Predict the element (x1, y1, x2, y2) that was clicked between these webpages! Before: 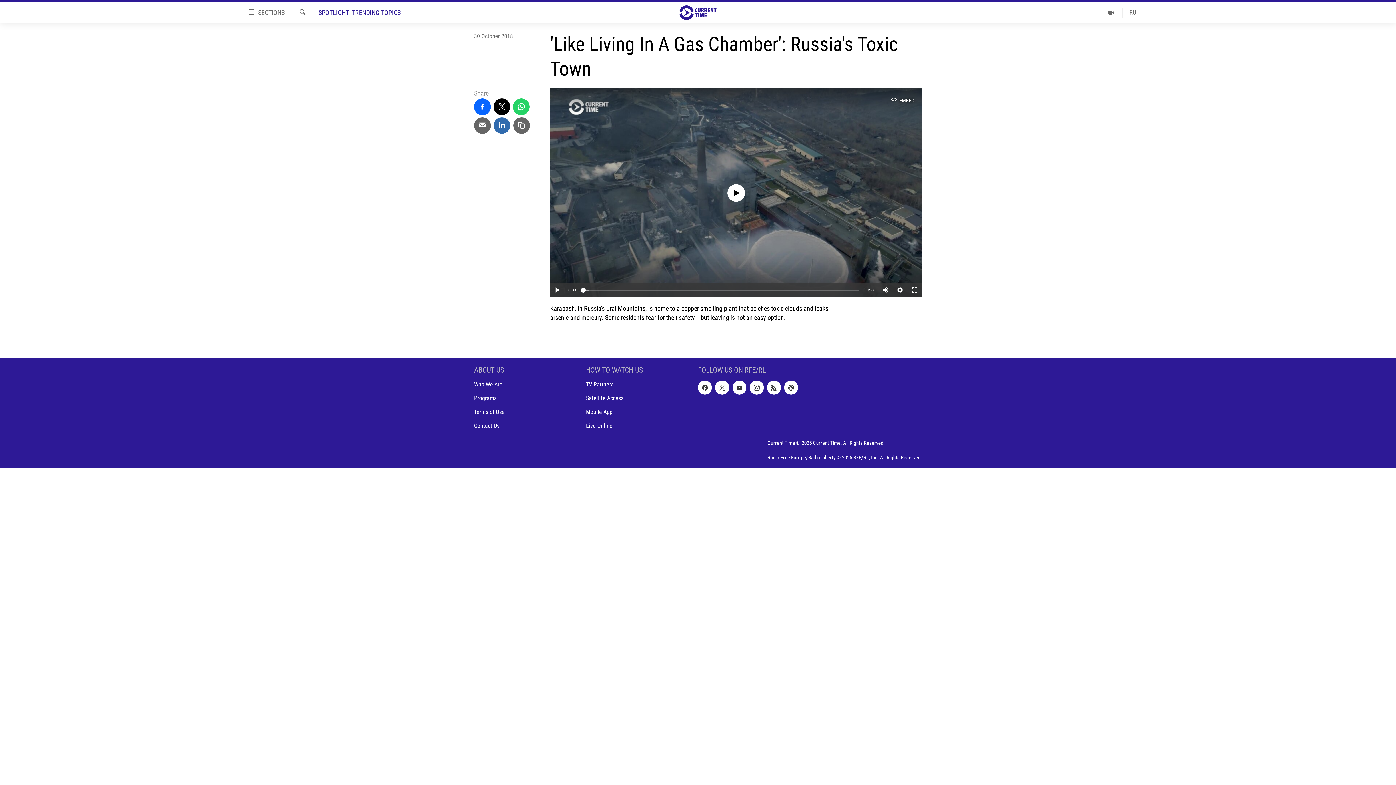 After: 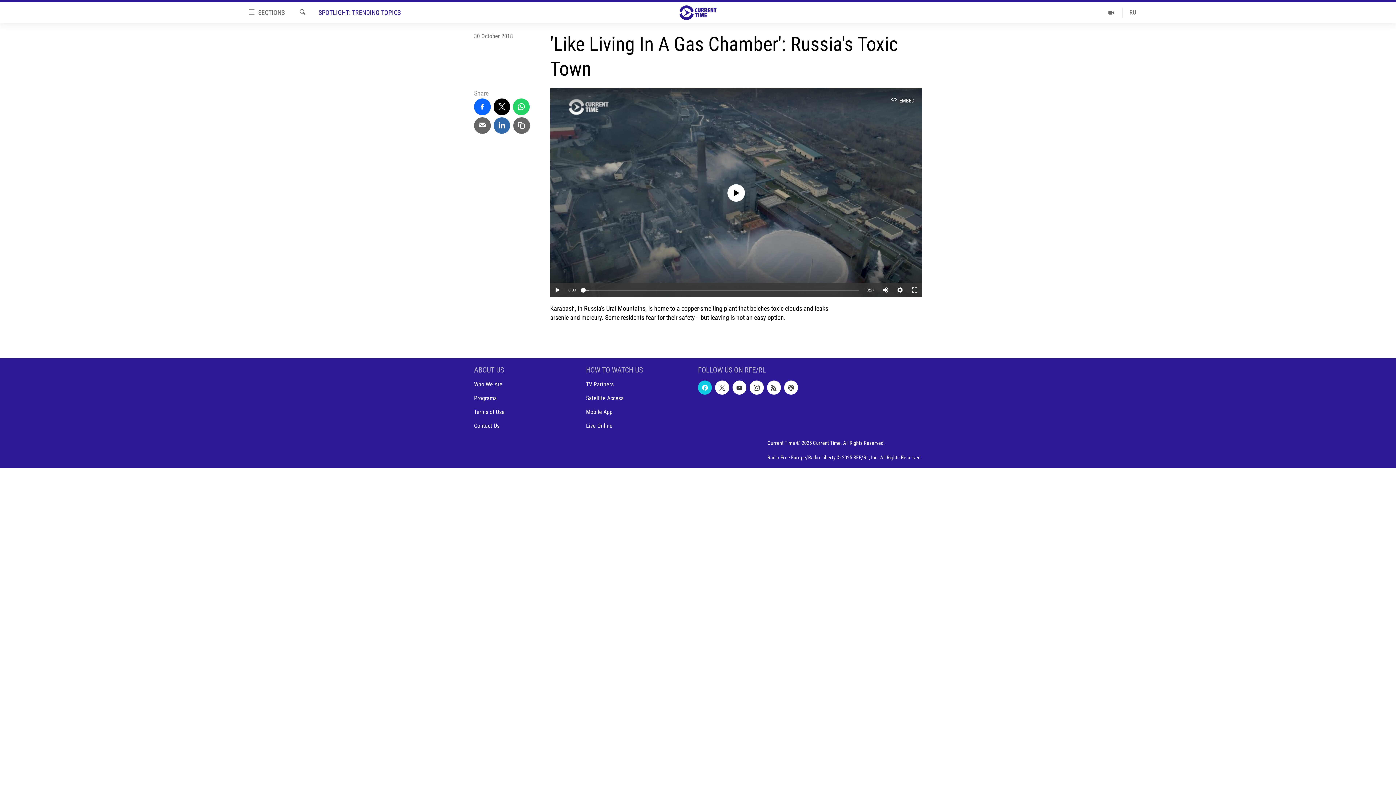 Action: bbox: (698, 380, 712, 394)